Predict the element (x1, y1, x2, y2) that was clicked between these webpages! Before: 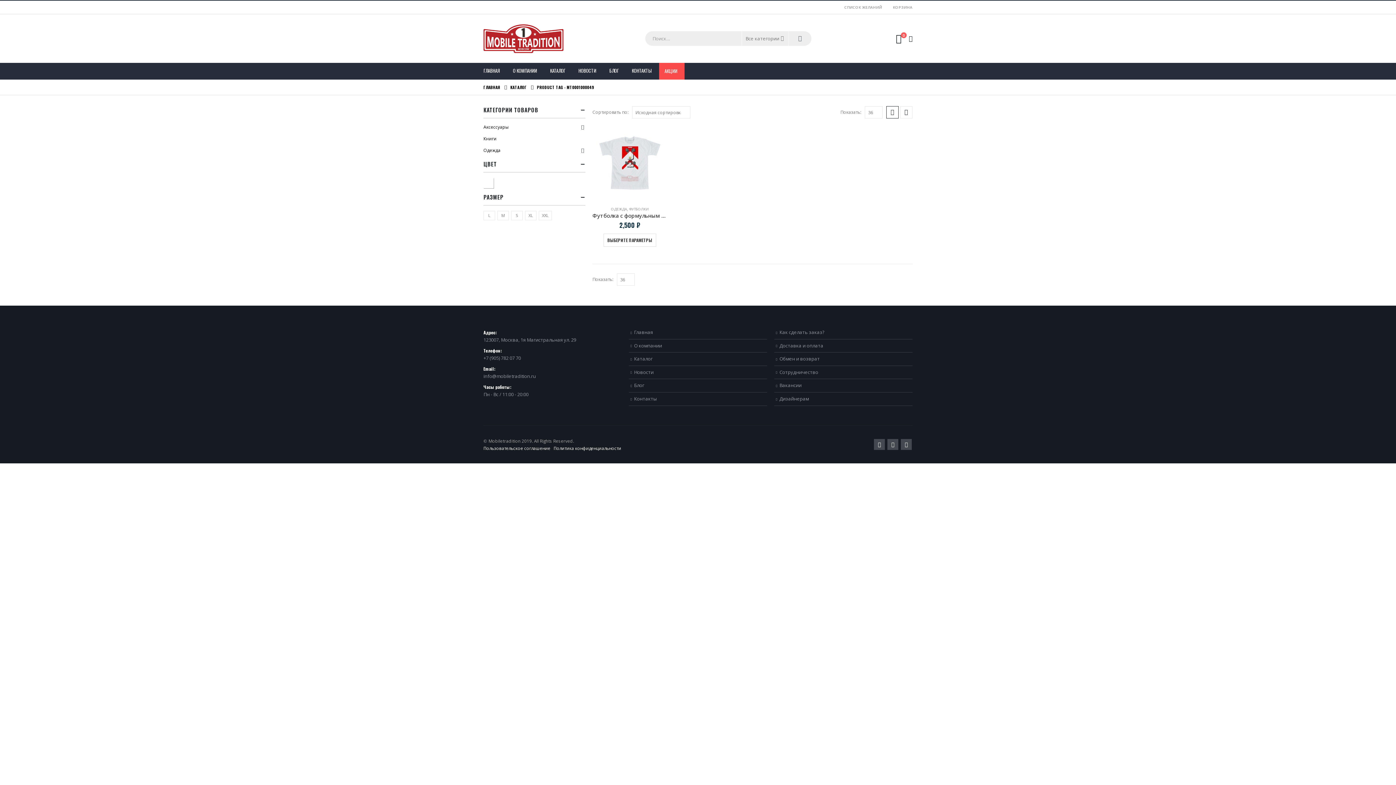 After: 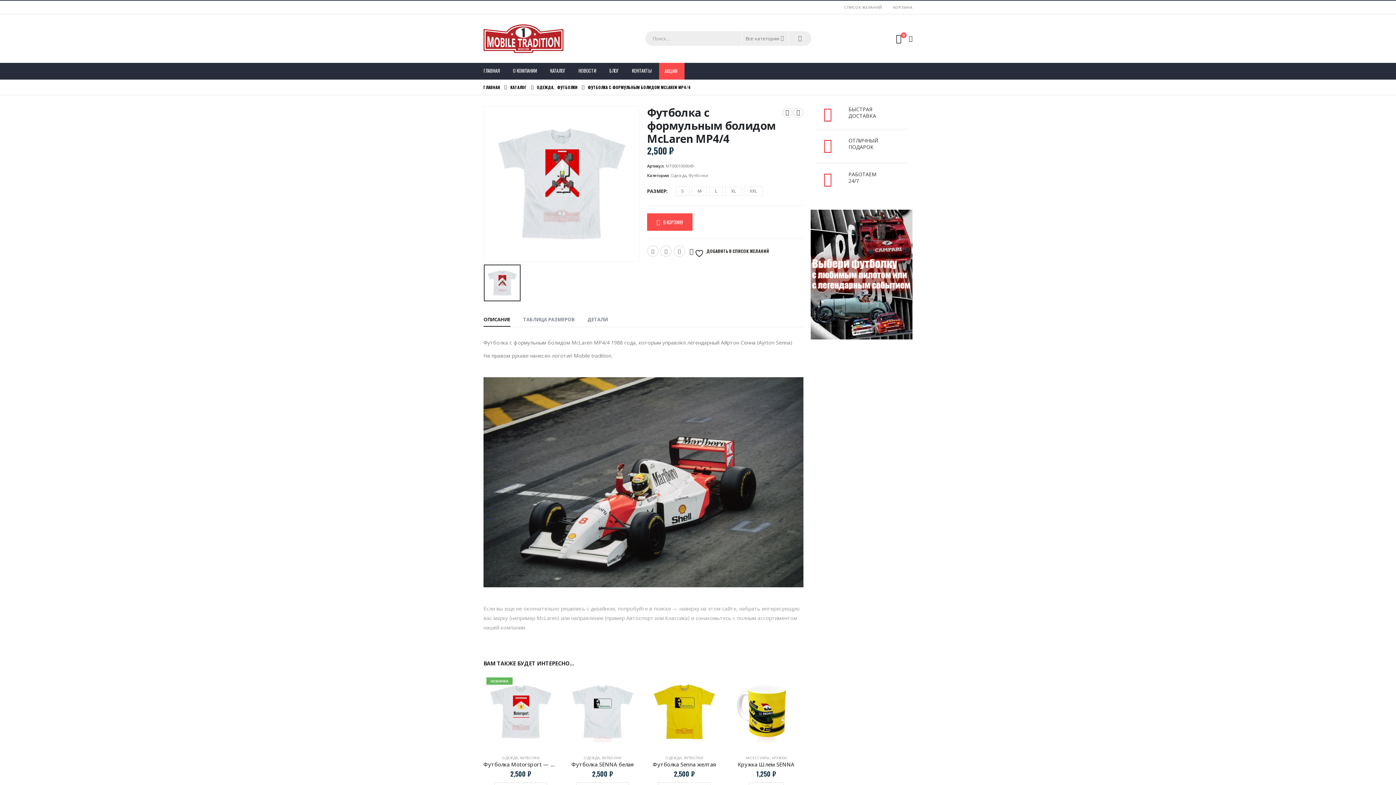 Action: label: product bbox: (592, 125, 667, 200)